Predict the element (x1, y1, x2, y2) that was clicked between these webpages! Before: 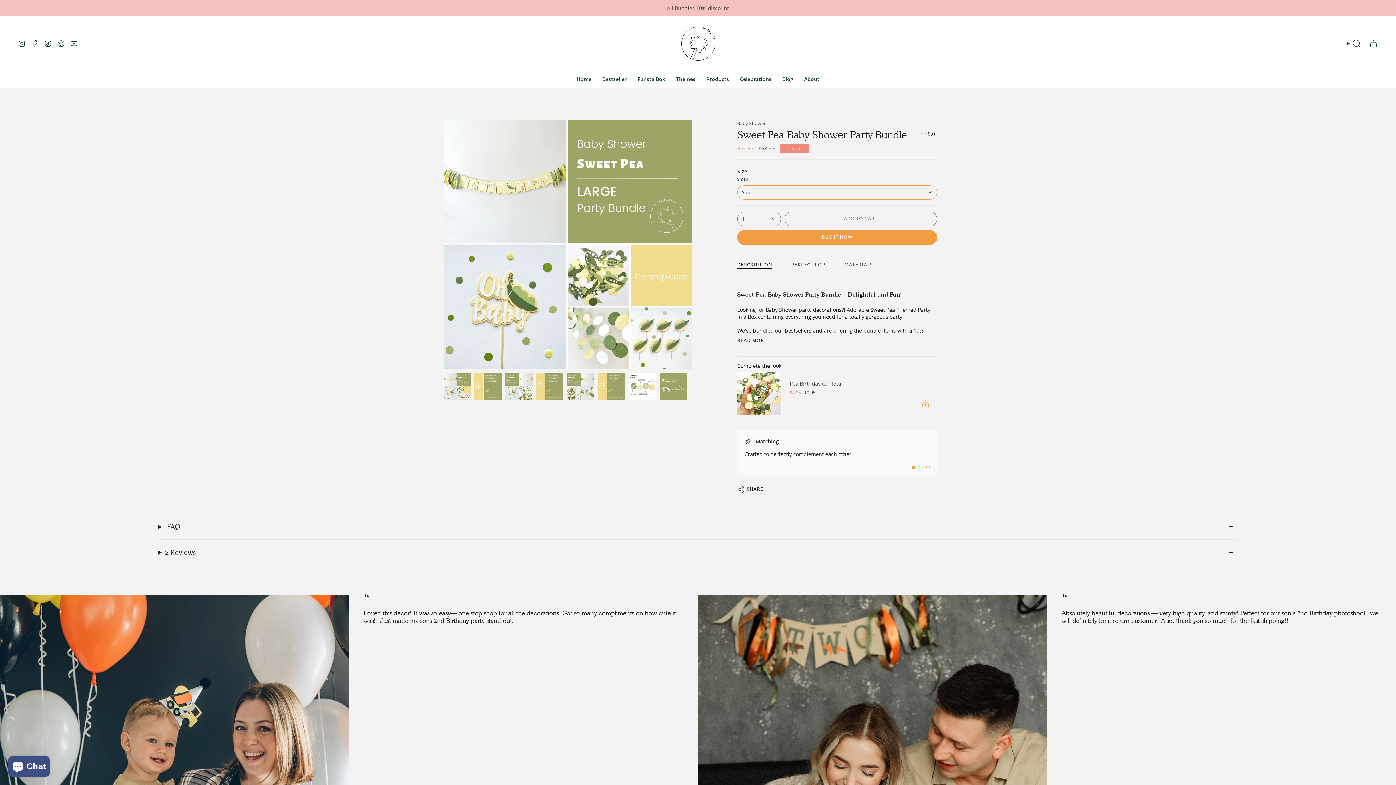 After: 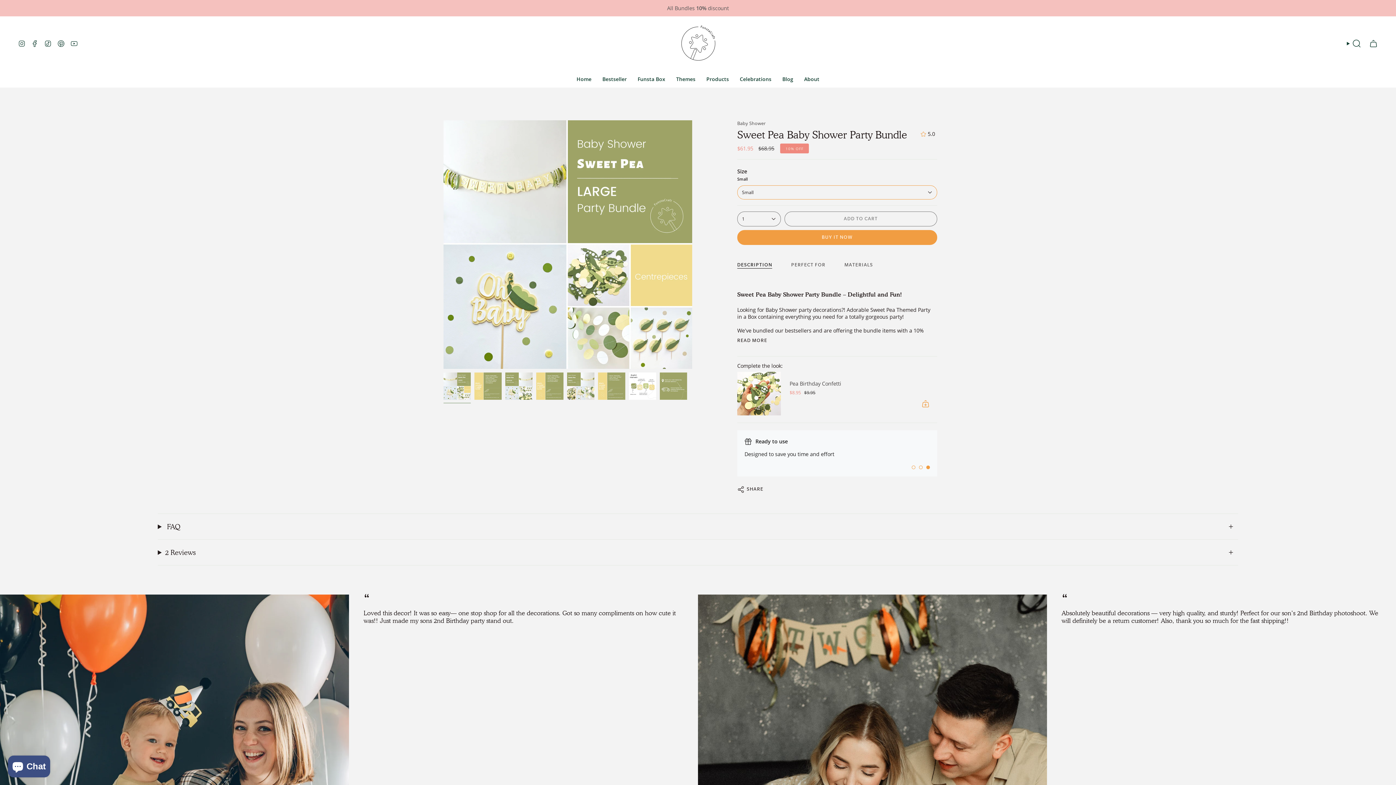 Action: bbox: (926, 465, 930, 469) label: View slide 3